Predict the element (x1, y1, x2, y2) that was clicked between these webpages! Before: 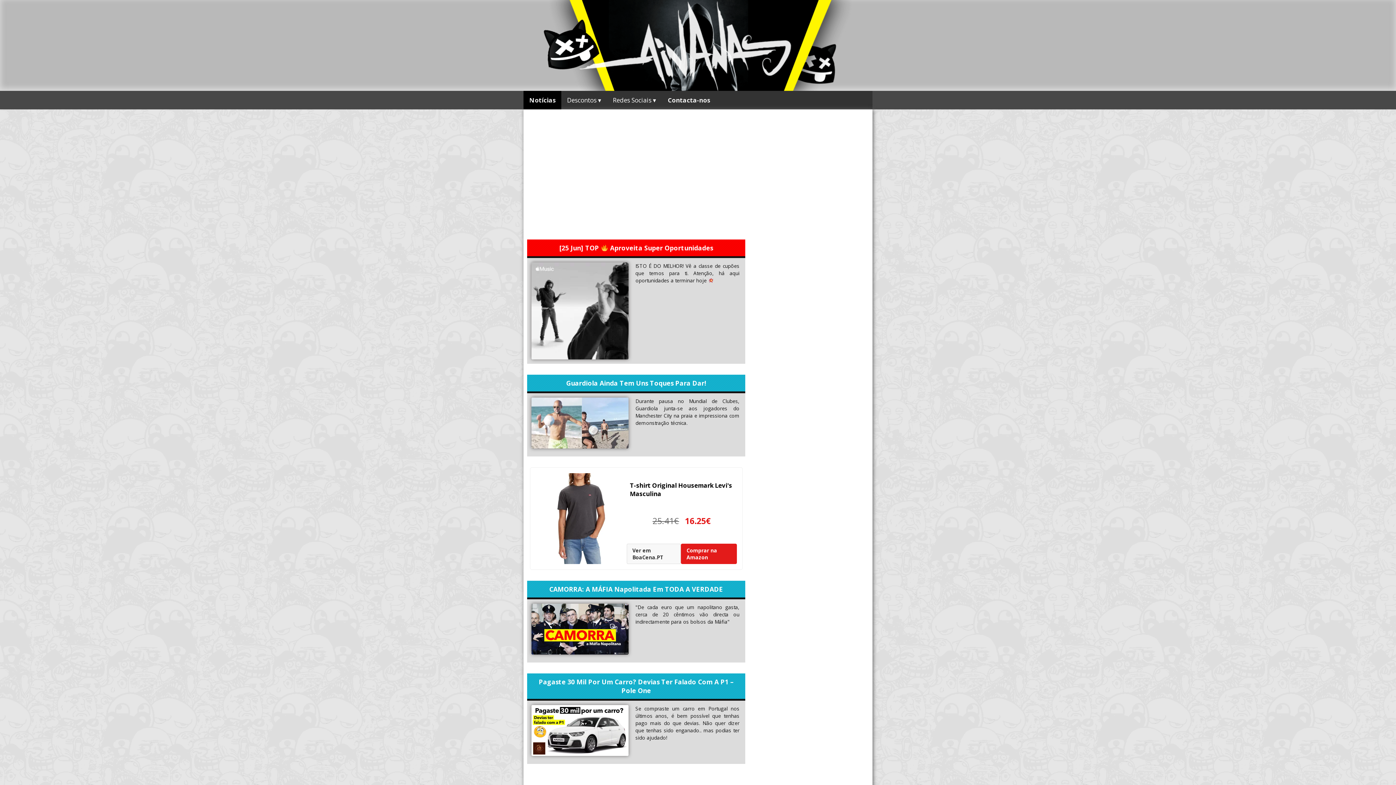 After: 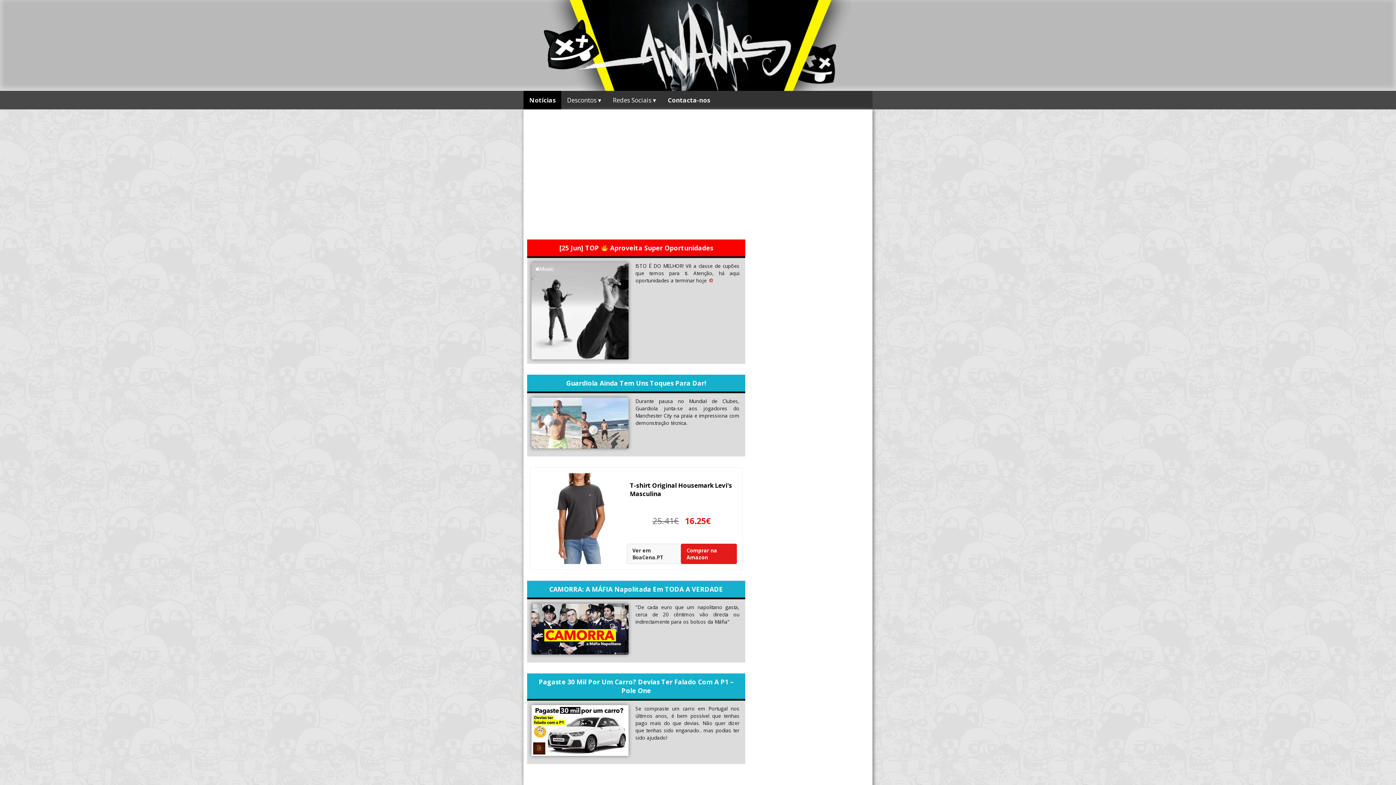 Action: label: [25 Jun] TOP  Aproveita Super Oportunidades bbox: (527, 239, 745, 258)